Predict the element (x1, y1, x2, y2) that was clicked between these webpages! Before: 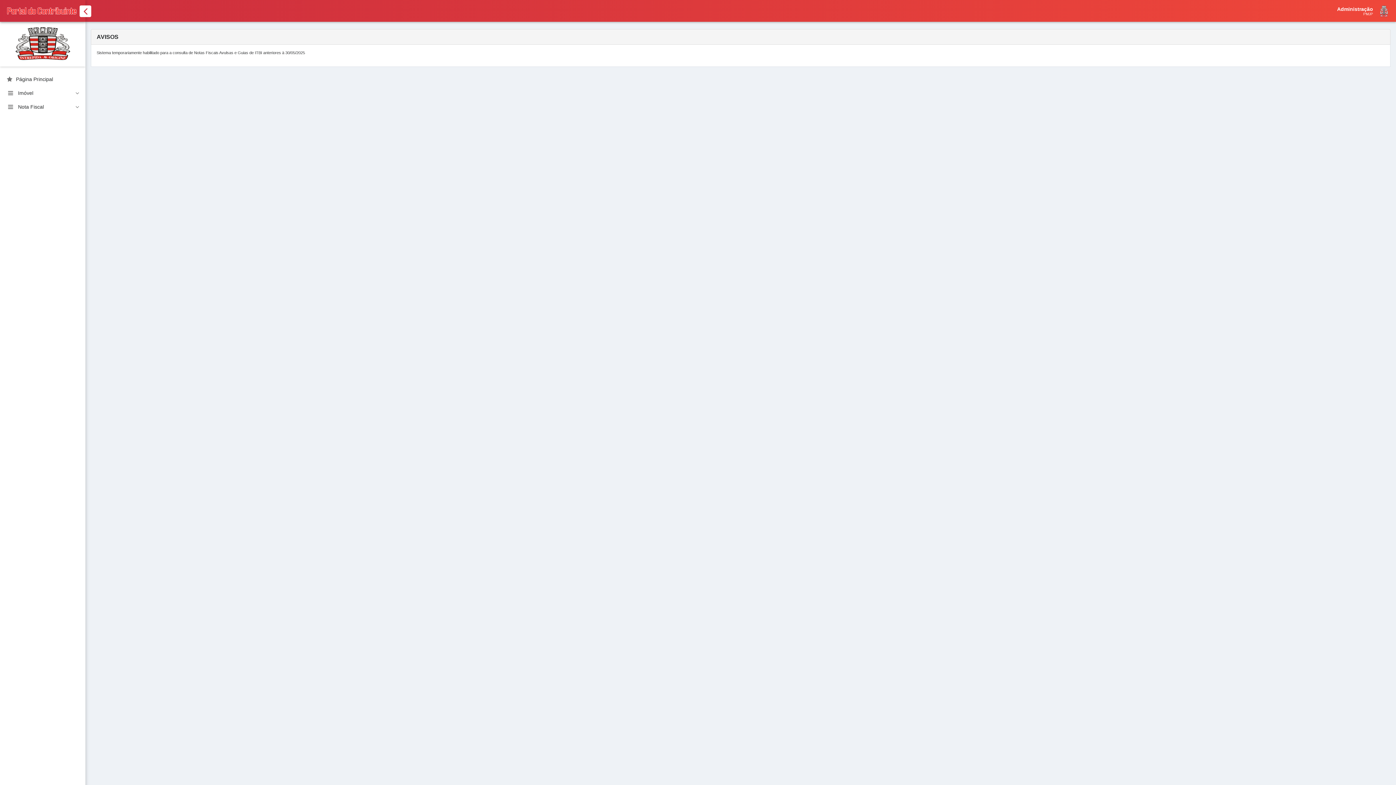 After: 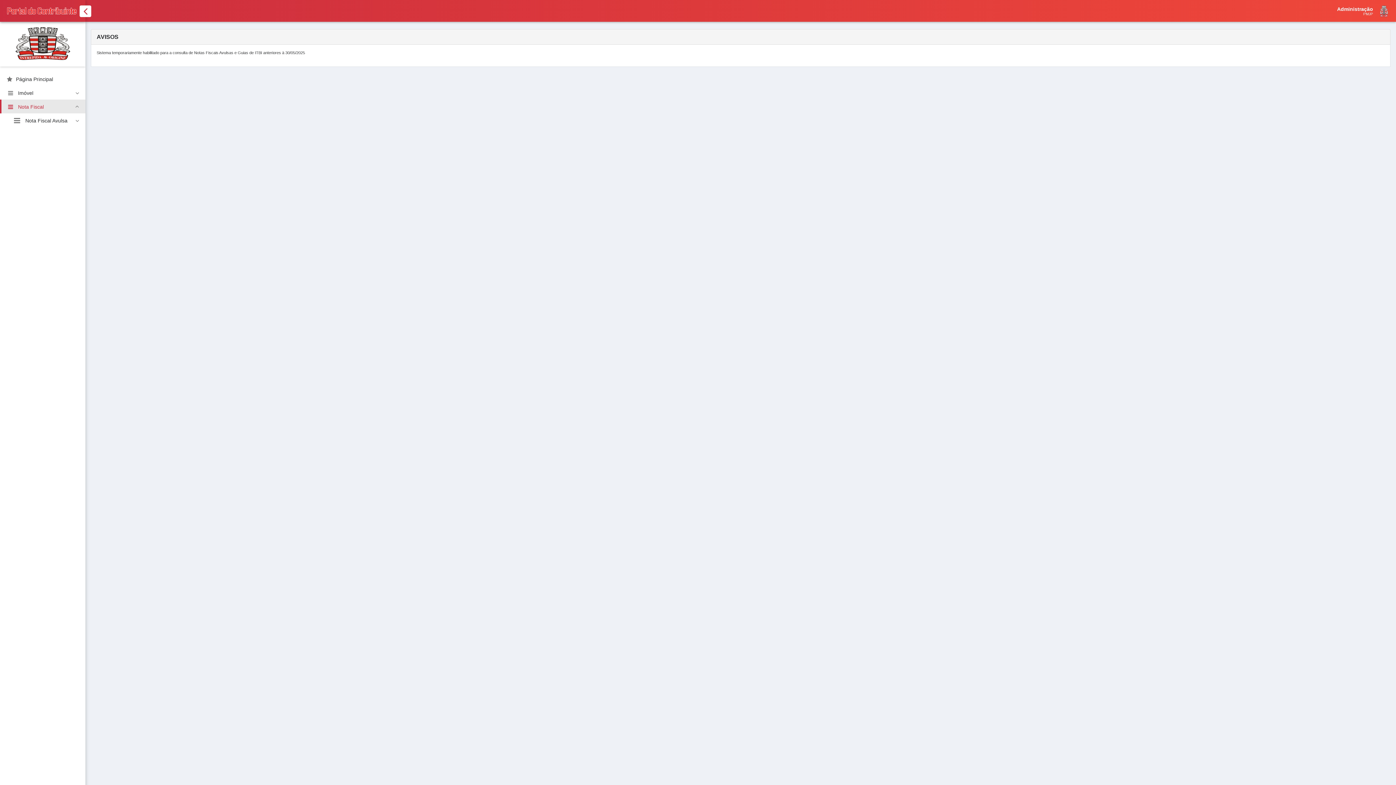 Action: label: Nota Fiscal bbox: (0, 99, 85, 113)